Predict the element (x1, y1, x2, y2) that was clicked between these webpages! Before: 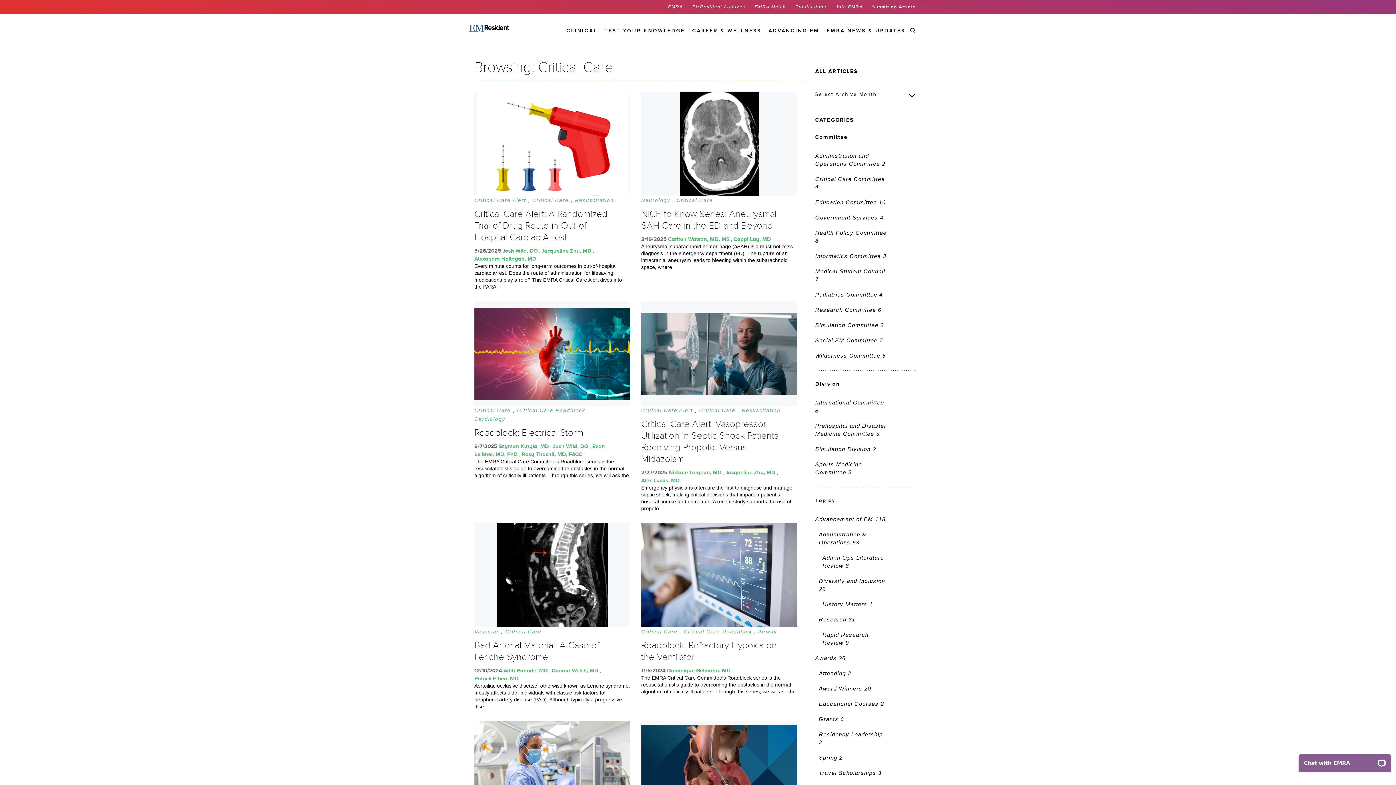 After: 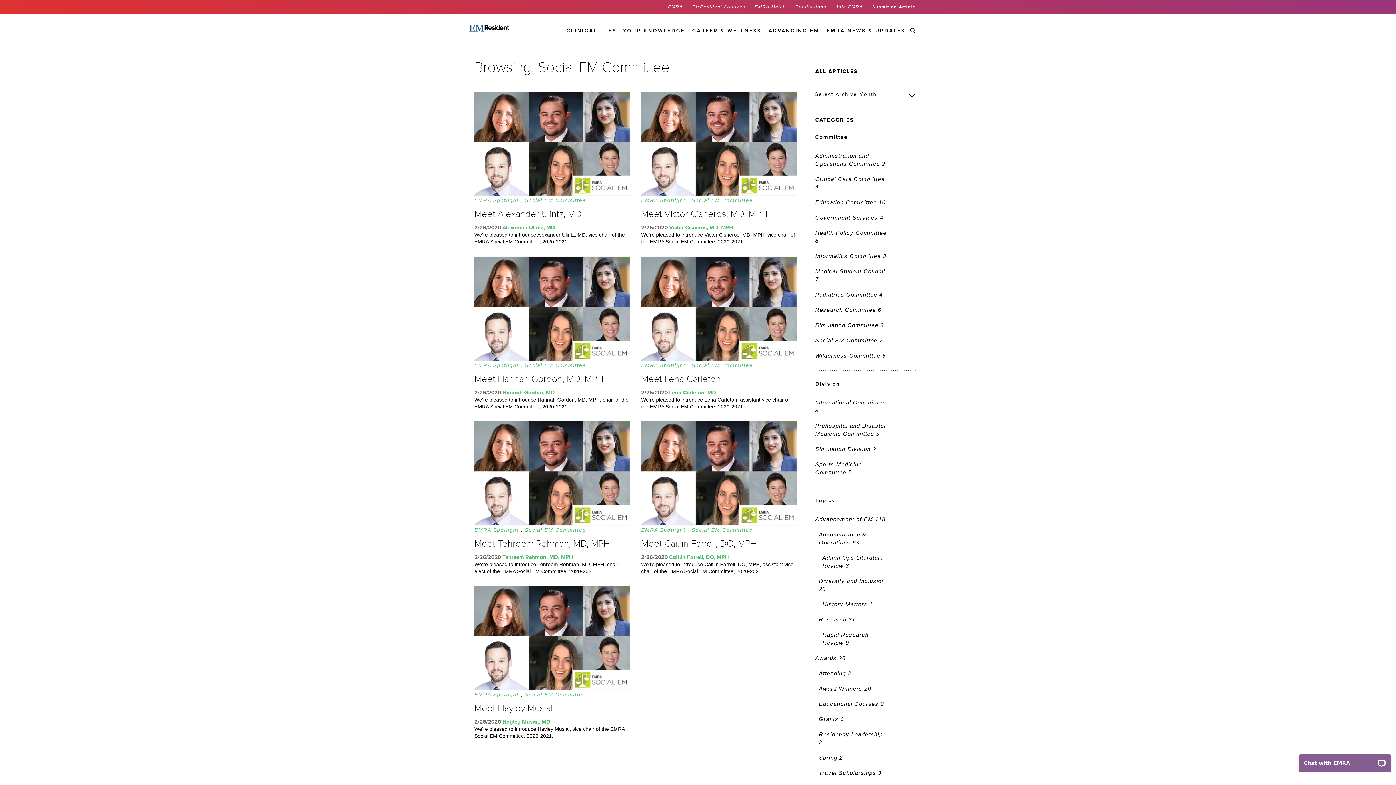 Action: bbox: (815, 337, 883, 343) label: Social EM Committee 7